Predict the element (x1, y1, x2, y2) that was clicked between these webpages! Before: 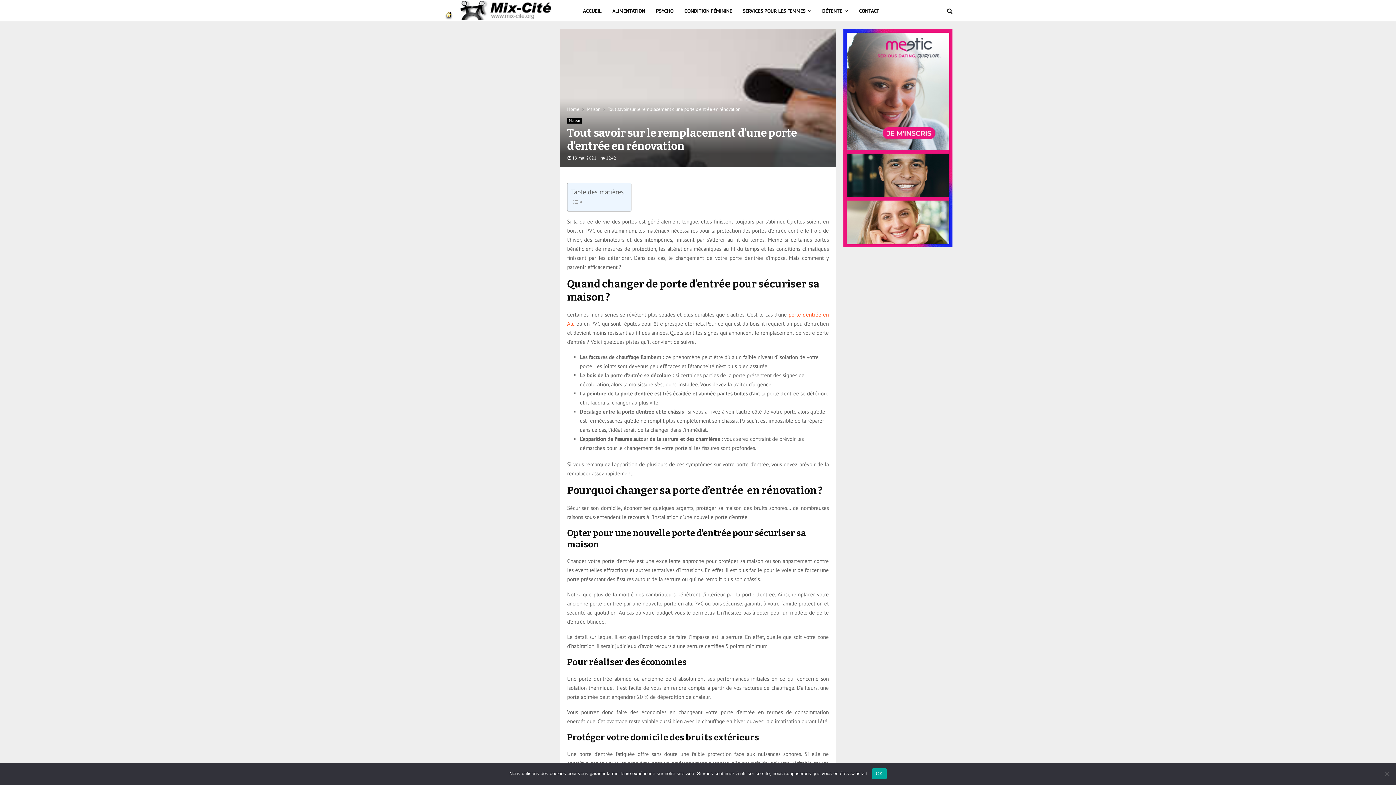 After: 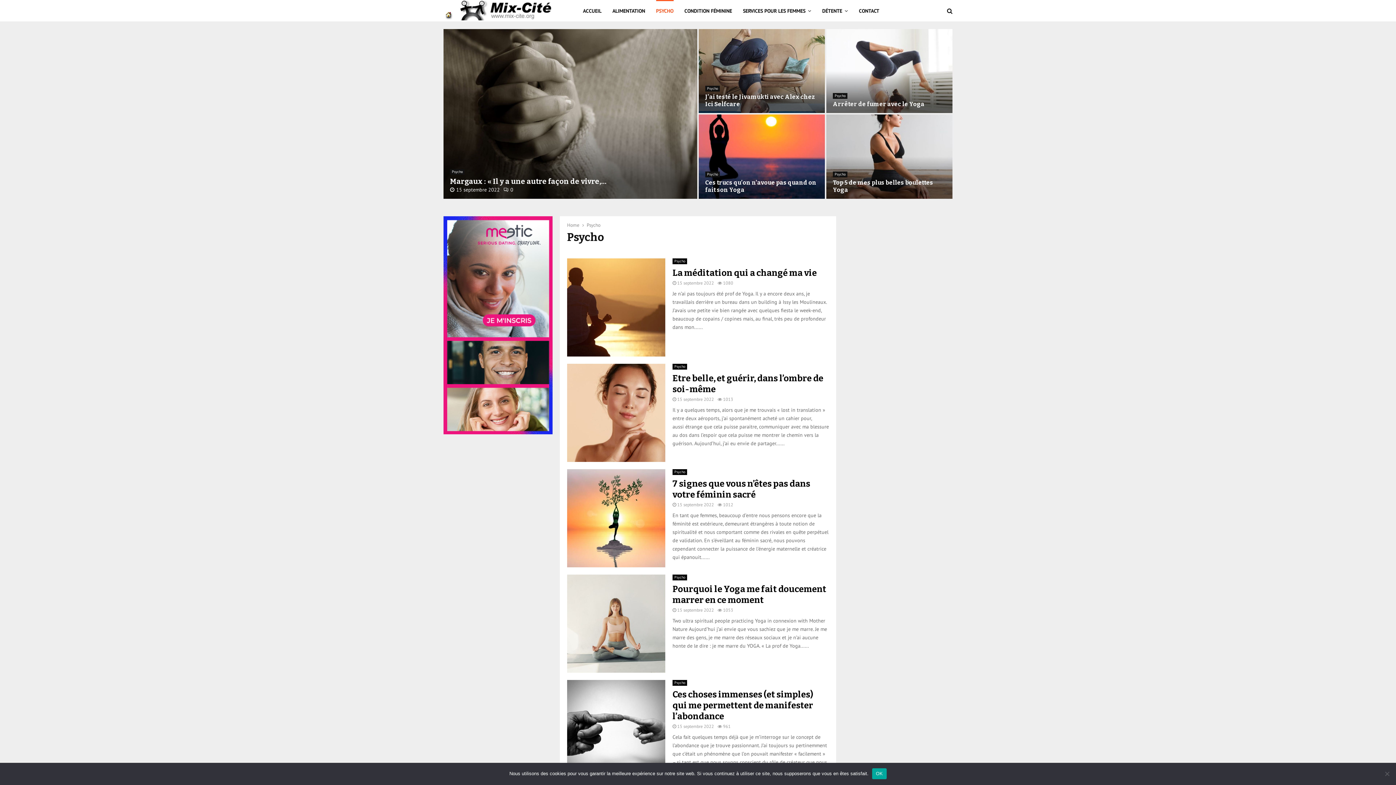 Action: label: PSYCHO bbox: (656, 0, 673, 21)